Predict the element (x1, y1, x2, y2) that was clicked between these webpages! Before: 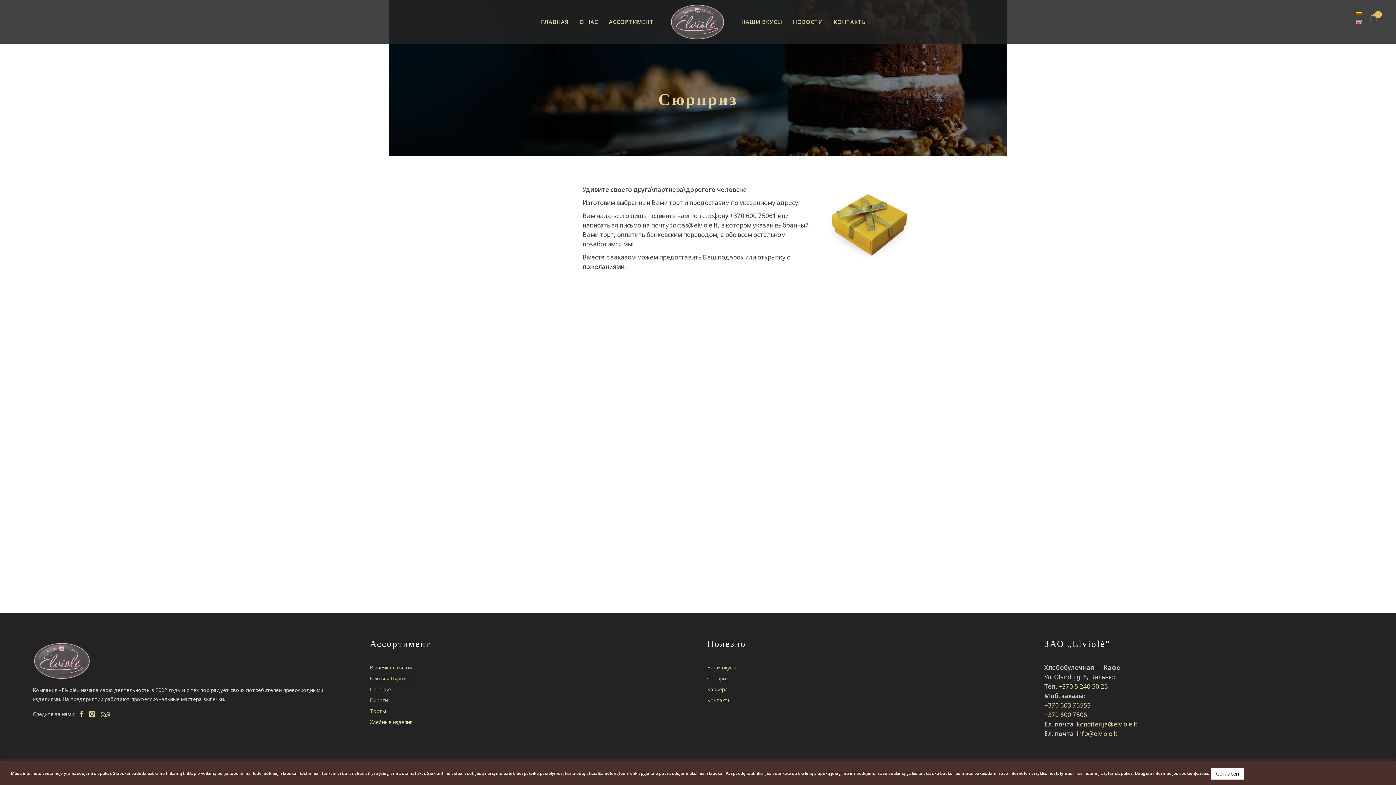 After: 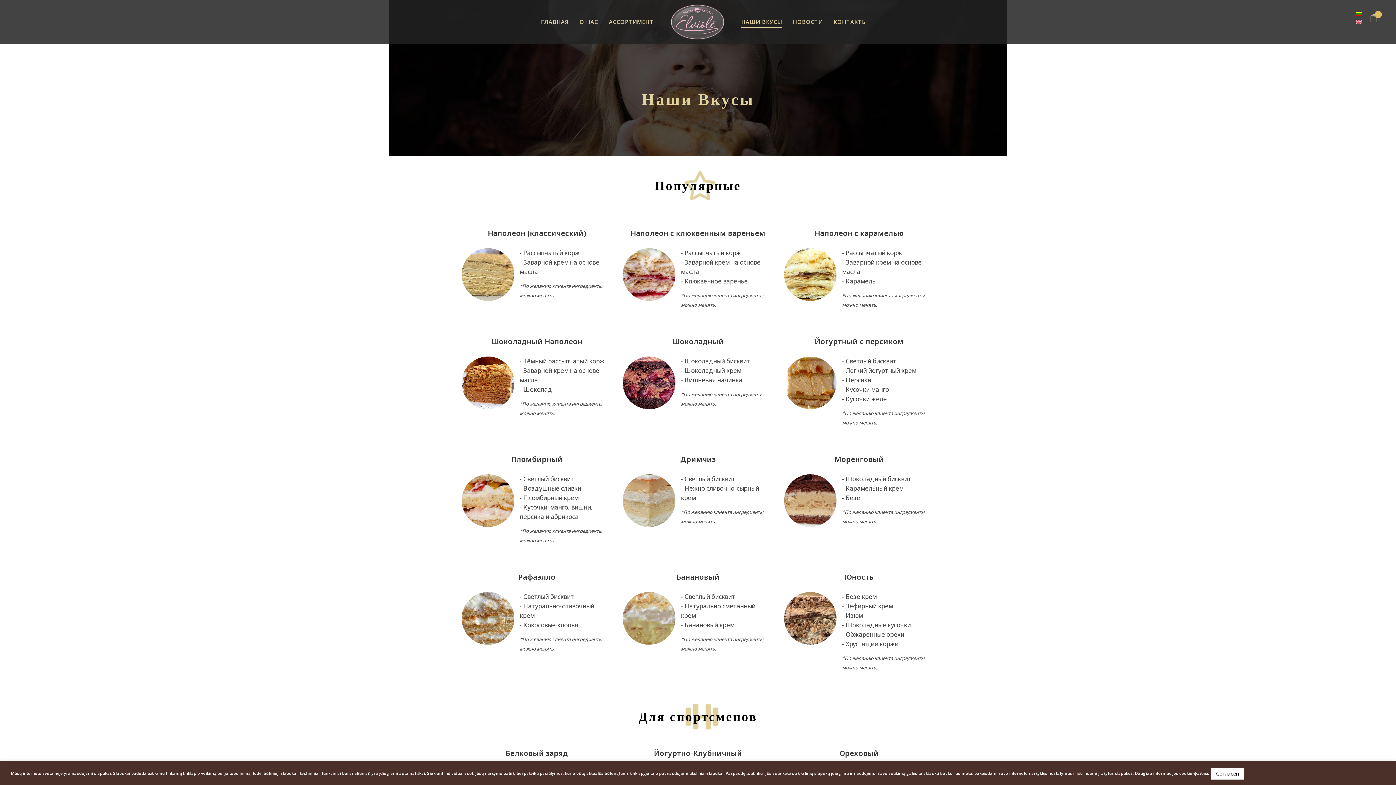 Action: bbox: (707, 664, 736, 671) label: Наши вкусы